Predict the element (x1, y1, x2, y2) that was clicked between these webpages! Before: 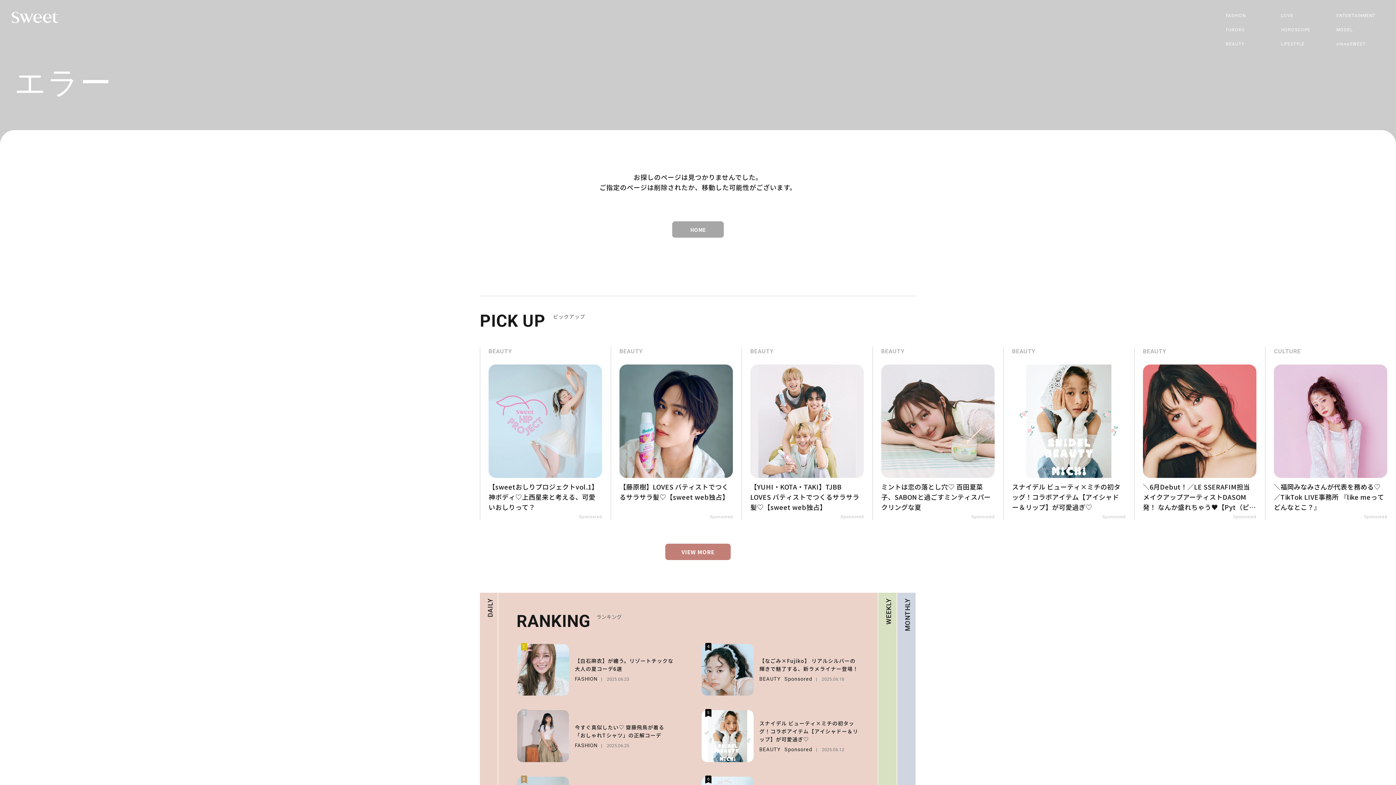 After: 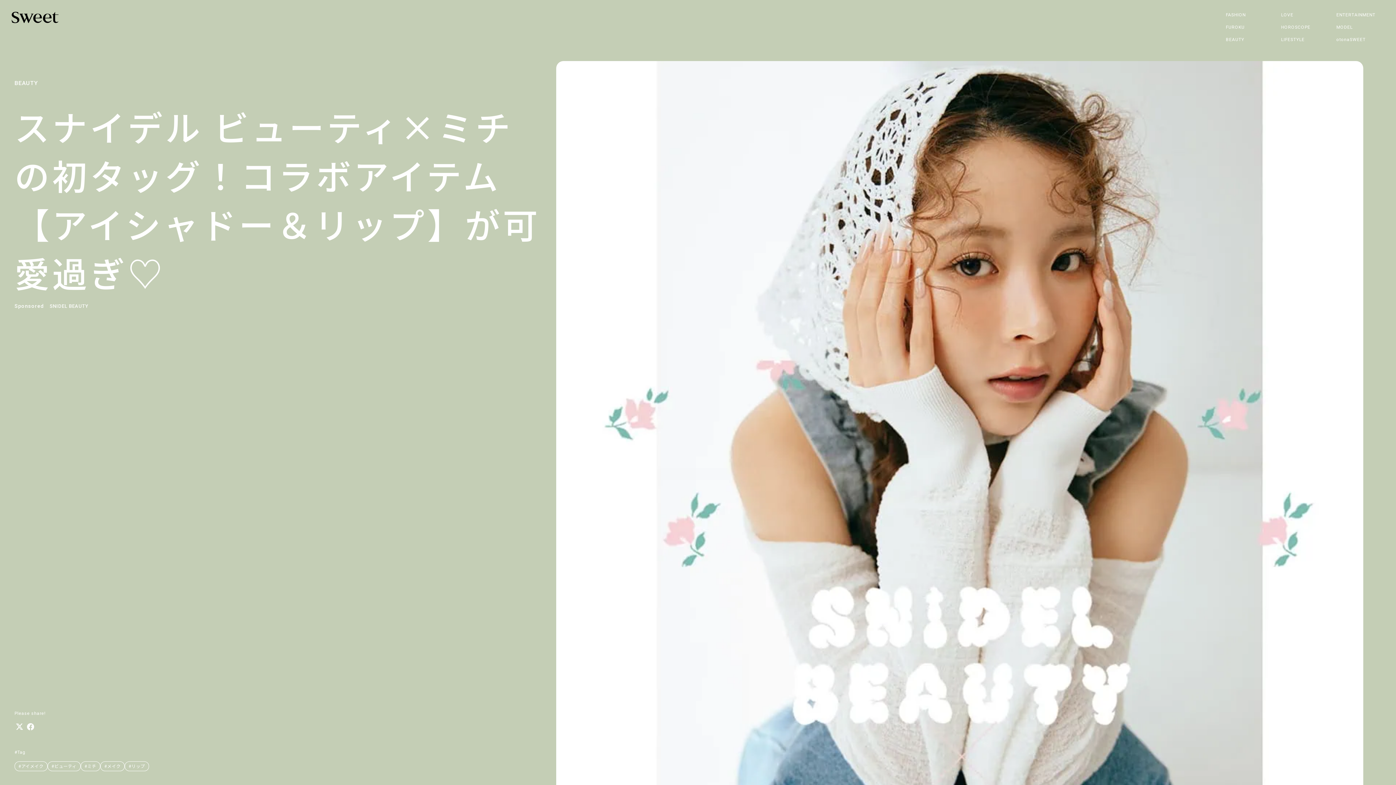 Action: bbox: (701, 710, 858, 762) label: 5

スナイデル ビューティ×ミチの初タッグ！コラボアイテム【アイシャドー＆リップ】が可愛過ぎ♡

BEAUTY Sponsored 

 2025.06.12